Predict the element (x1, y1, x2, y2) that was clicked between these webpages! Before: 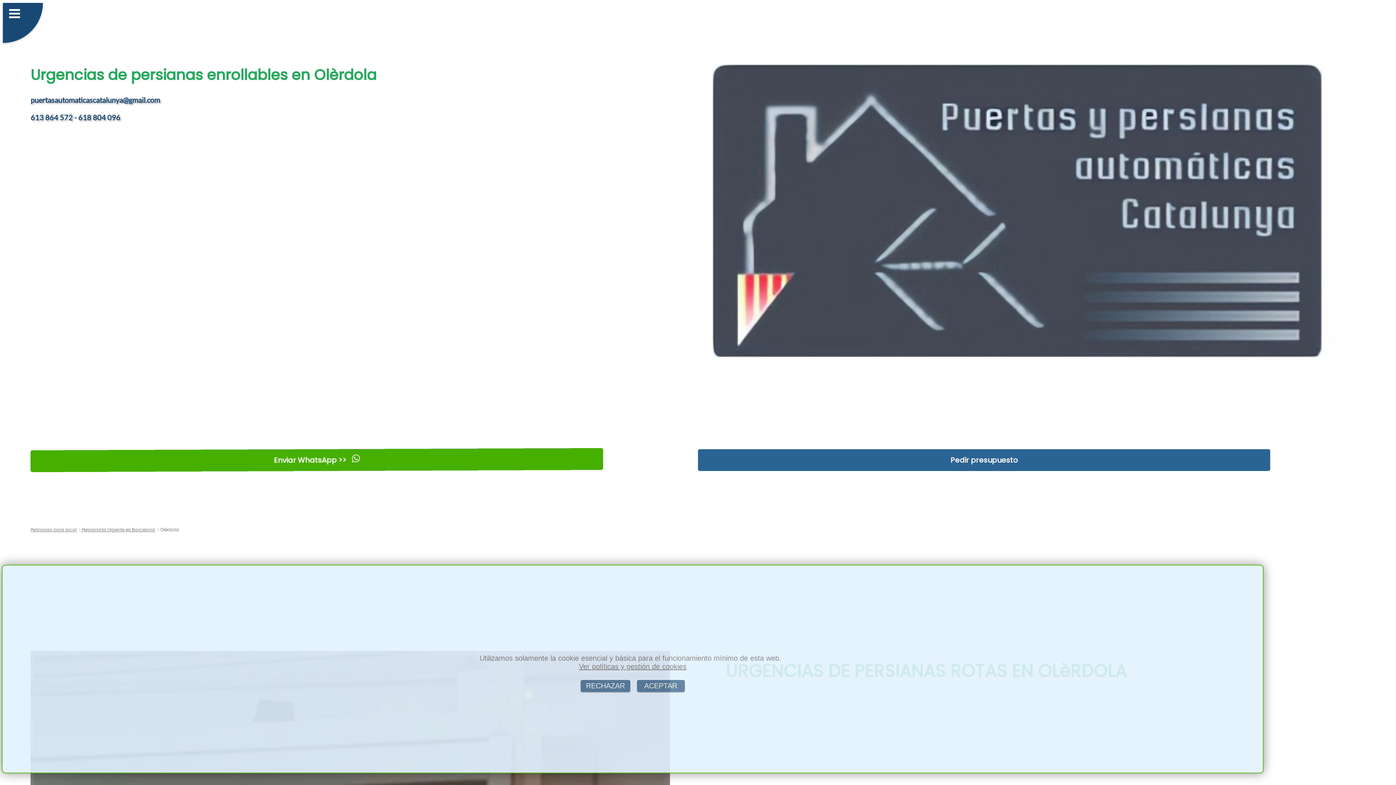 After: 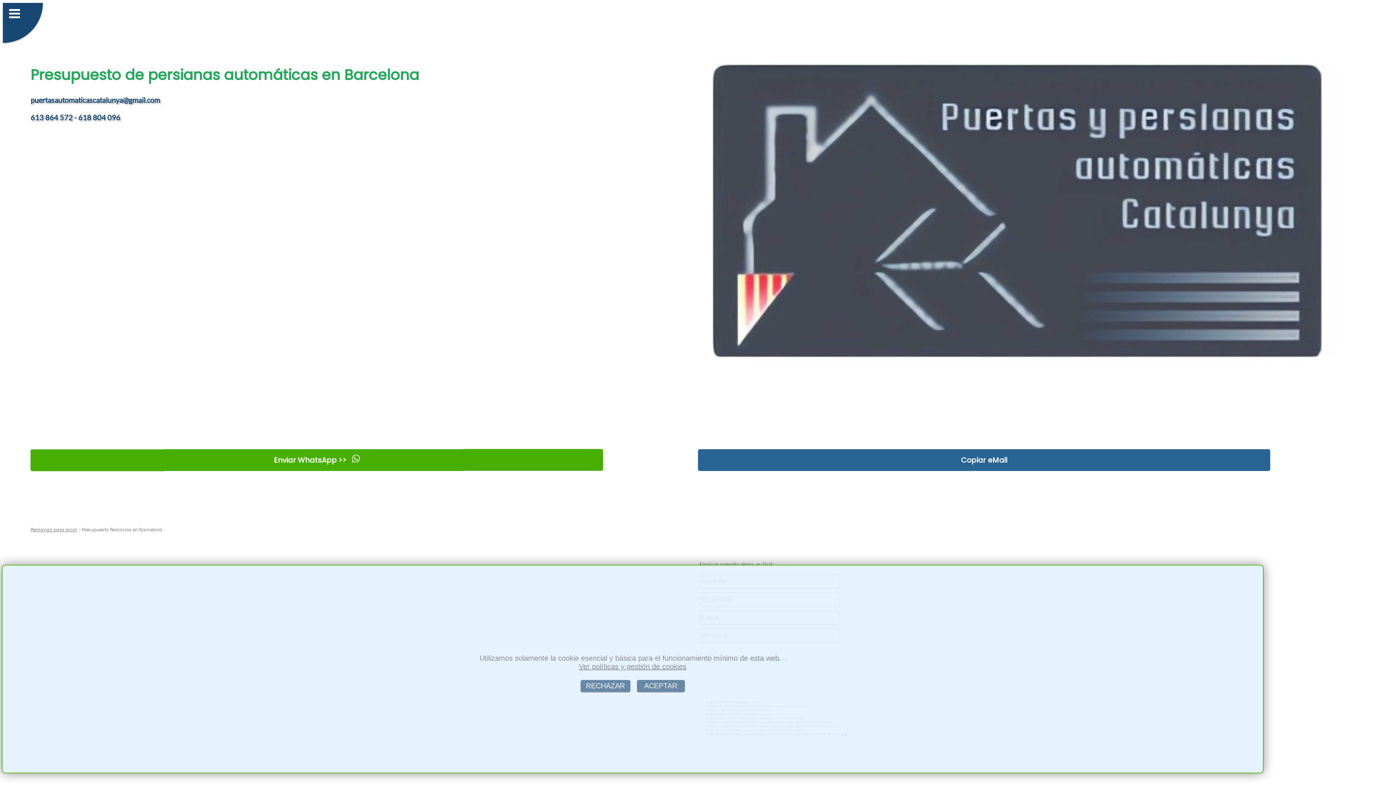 Action: label: Pedir presupuesto bbox: (698, 449, 1270, 471)